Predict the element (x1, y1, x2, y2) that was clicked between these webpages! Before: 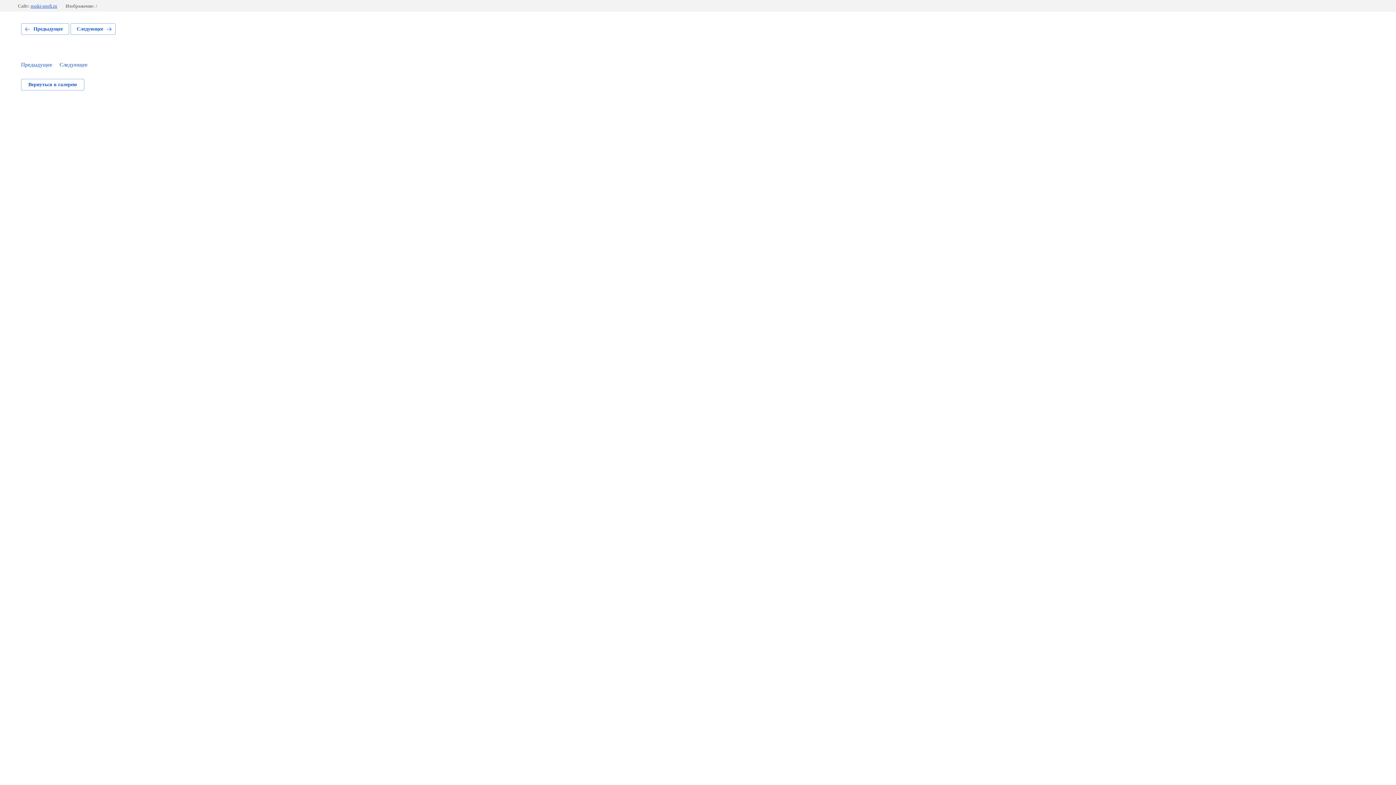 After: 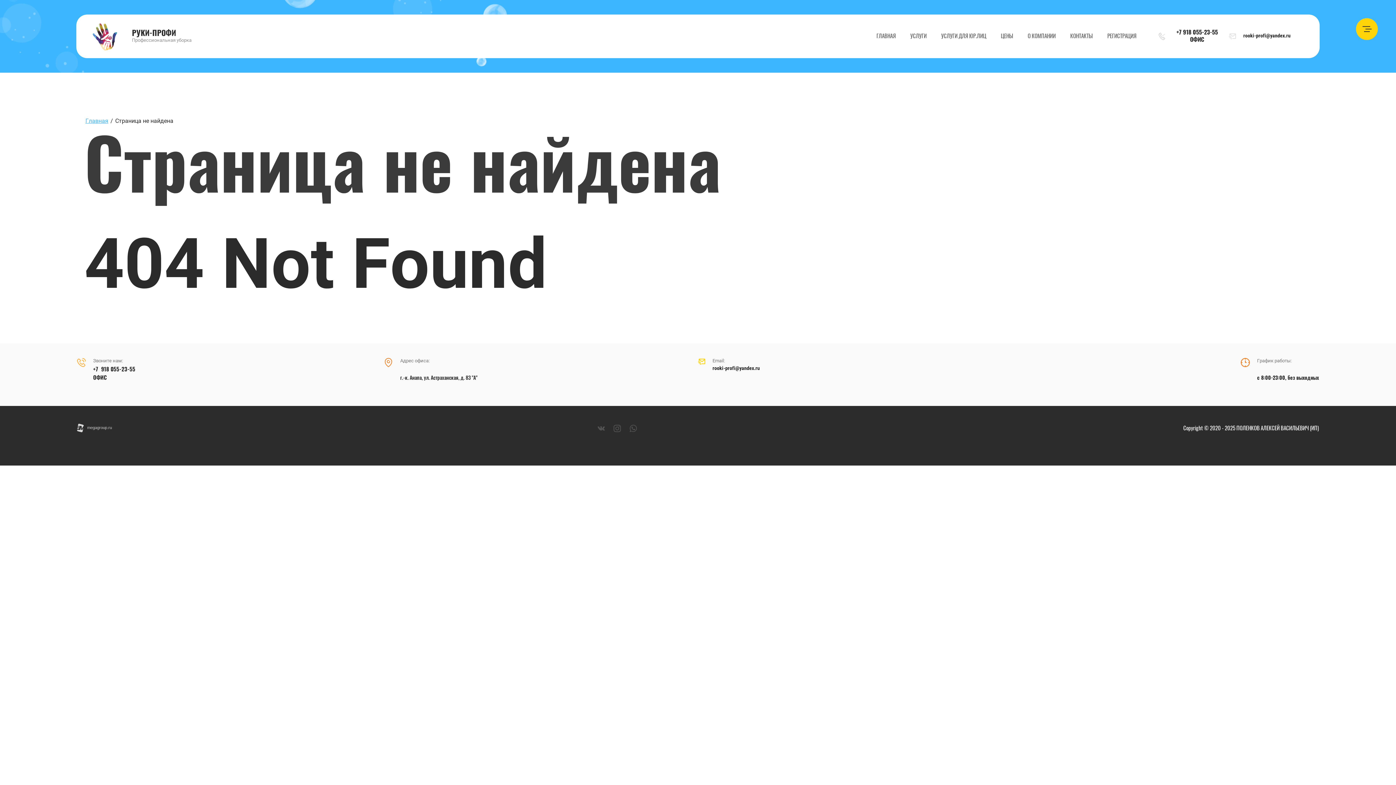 Action: bbox: (21, 52, 52, 68) label: Предыдущее